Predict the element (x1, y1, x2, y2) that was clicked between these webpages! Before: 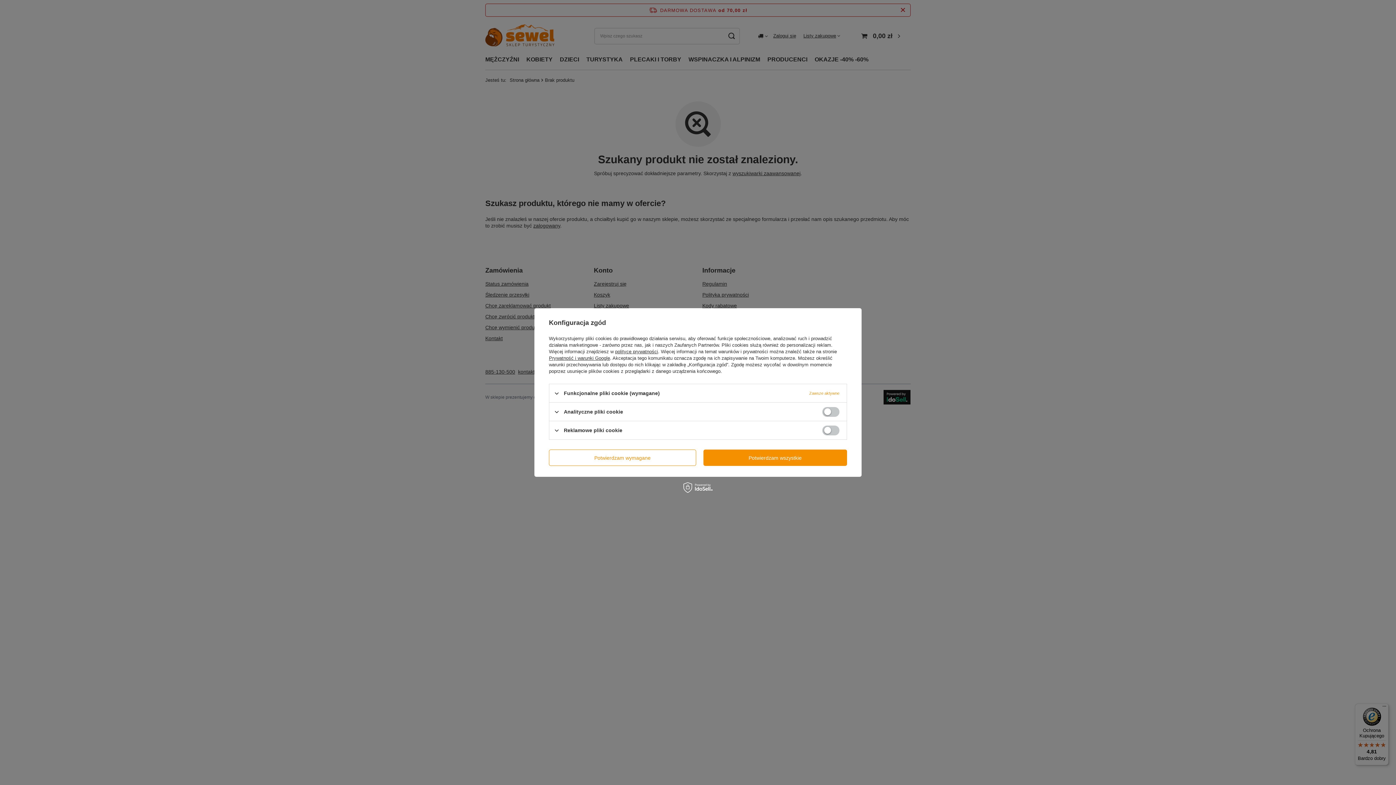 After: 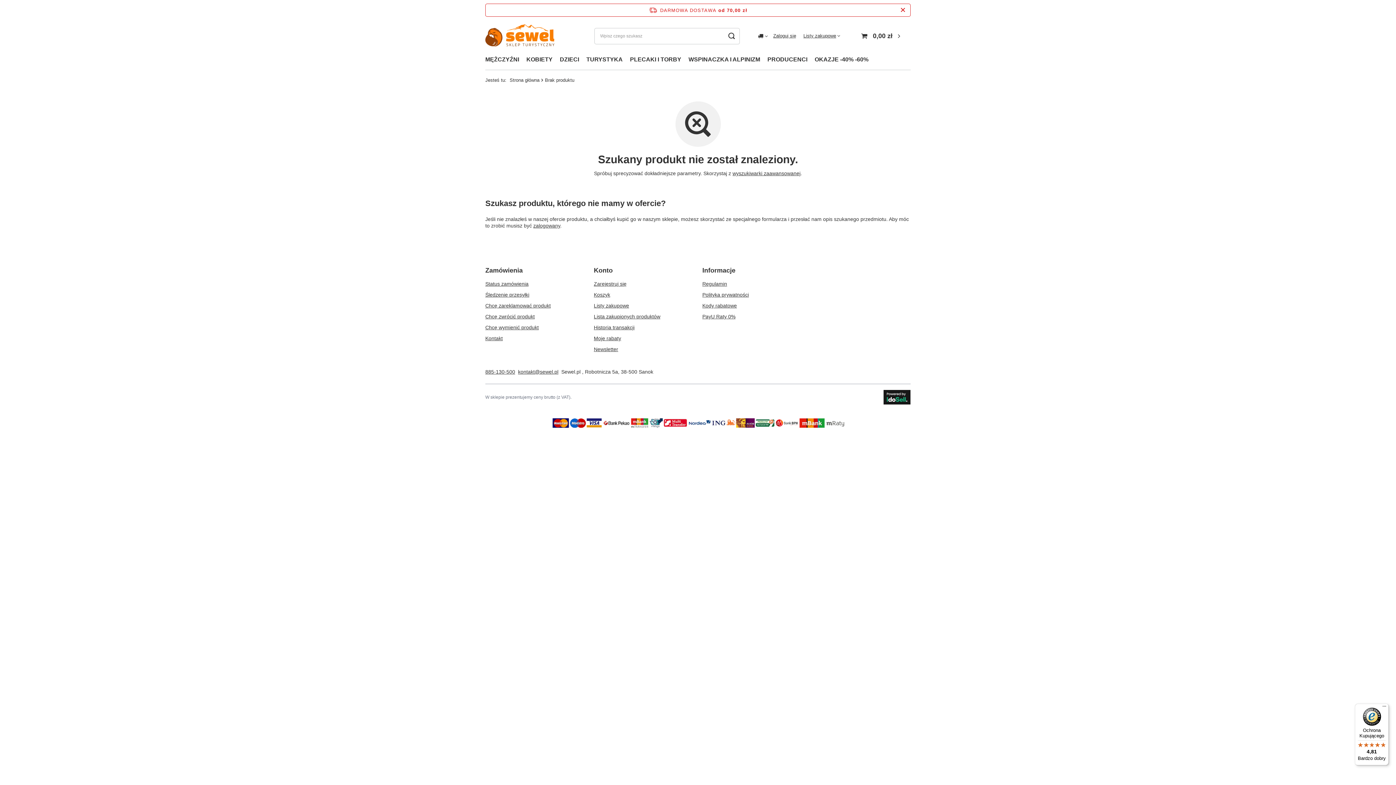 Action: label: Potwierdzam wszystkie bbox: (703, 449, 847, 466)